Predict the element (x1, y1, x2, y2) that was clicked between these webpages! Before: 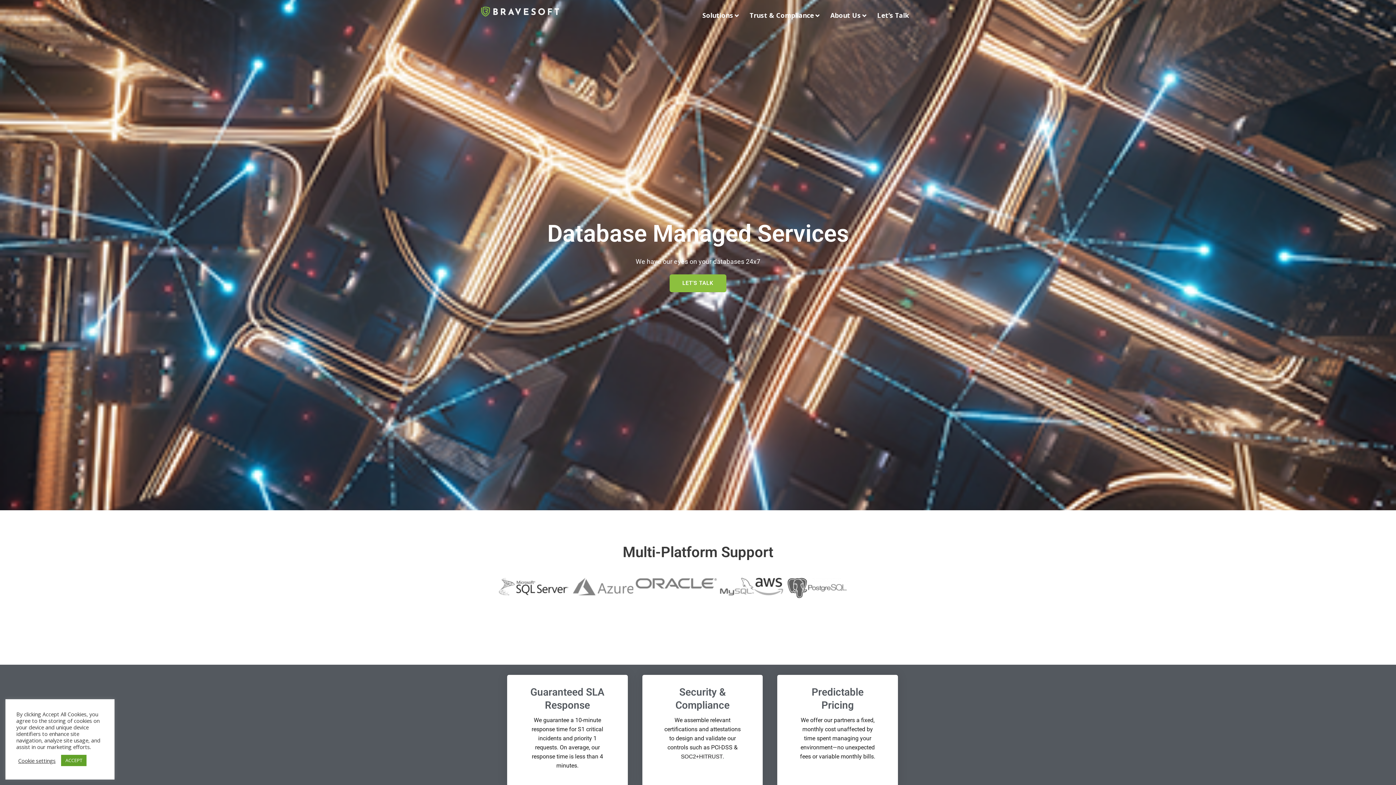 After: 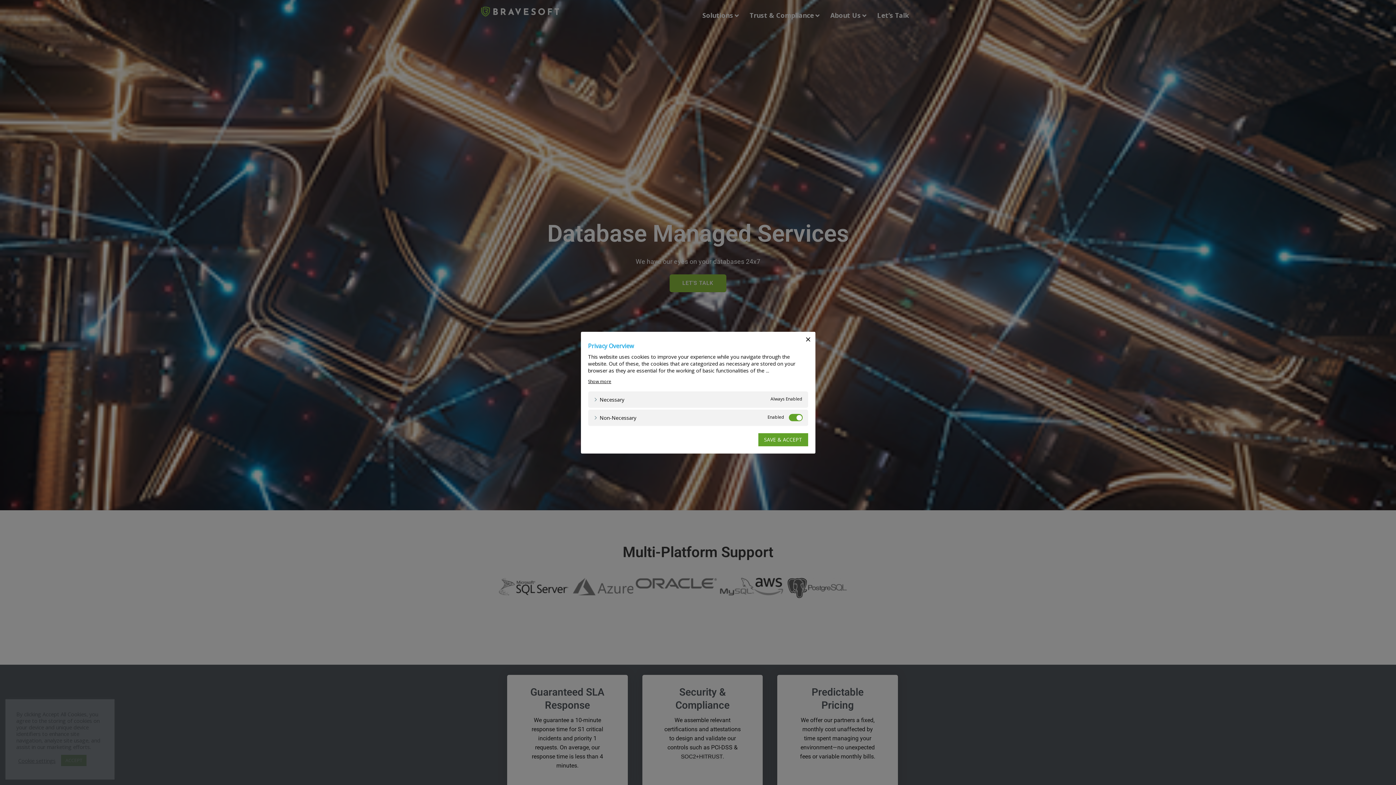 Action: bbox: (18, 757, 55, 764) label: Cookie settings